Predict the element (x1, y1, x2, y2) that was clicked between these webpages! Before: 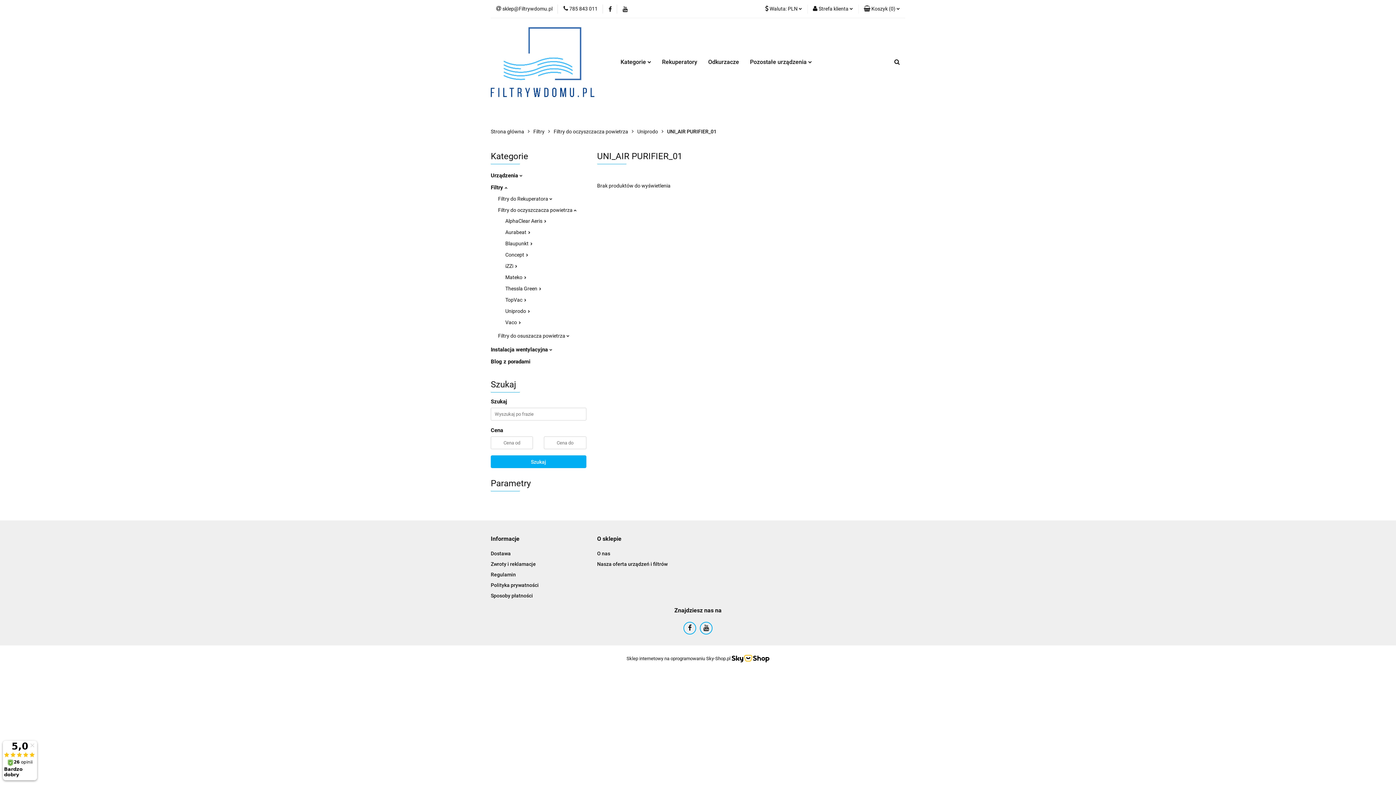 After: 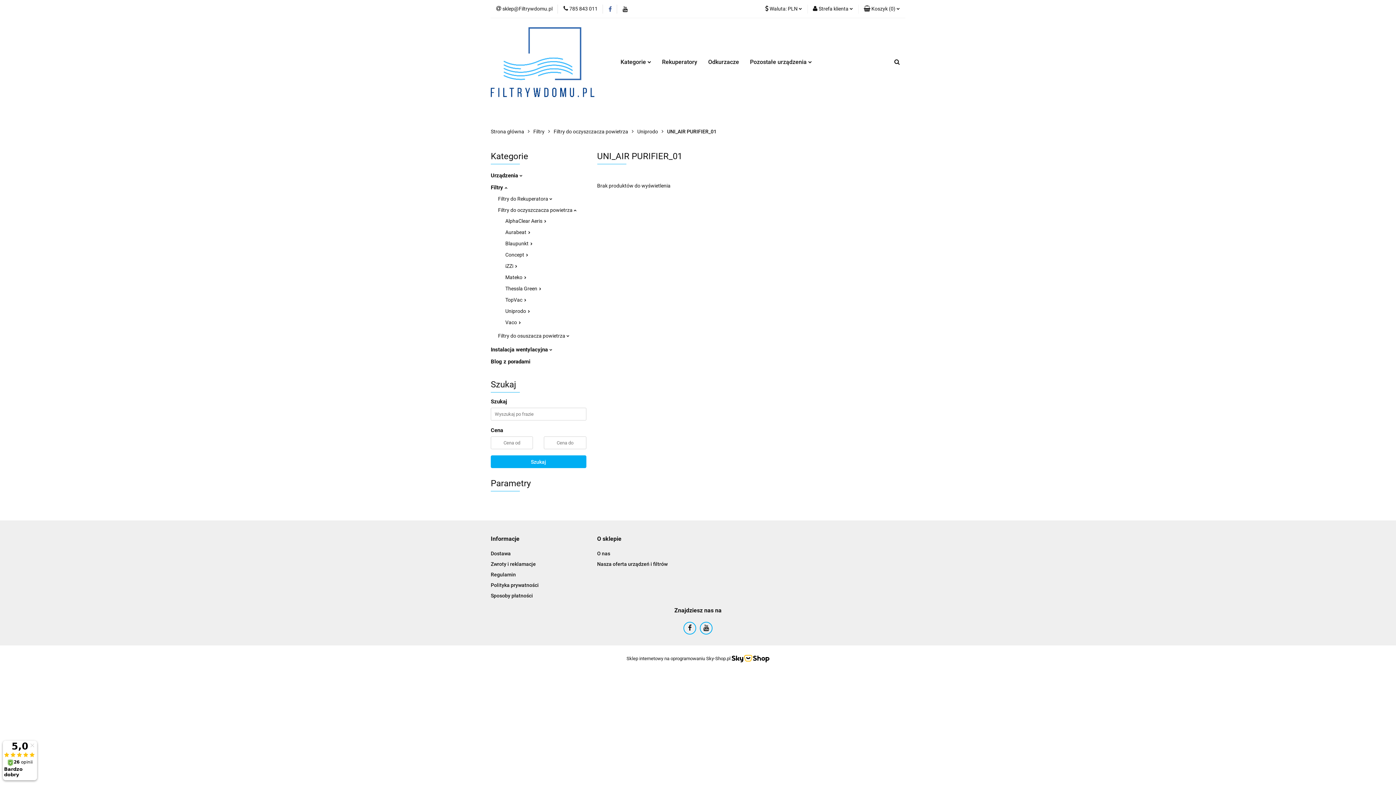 Action: bbox: (608, 6, 612, 11)